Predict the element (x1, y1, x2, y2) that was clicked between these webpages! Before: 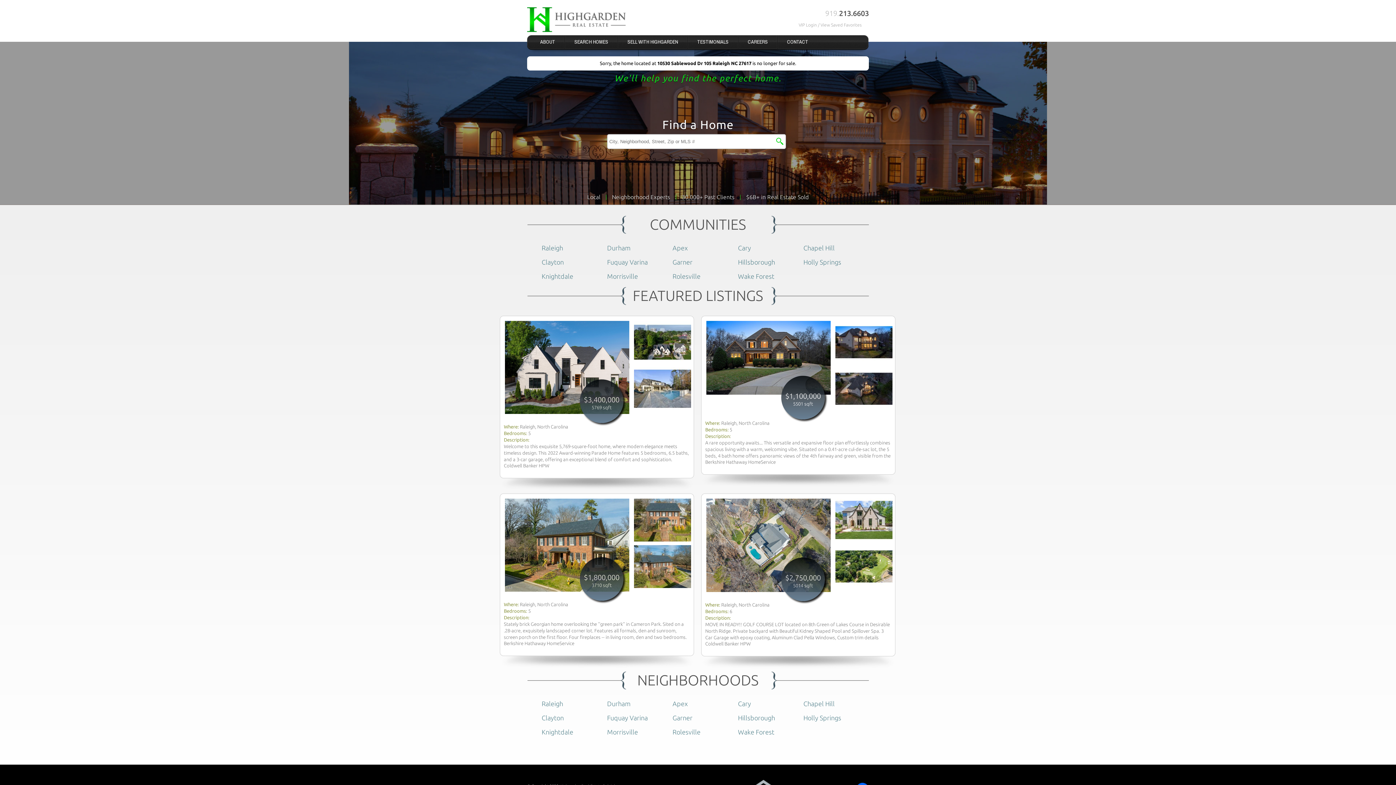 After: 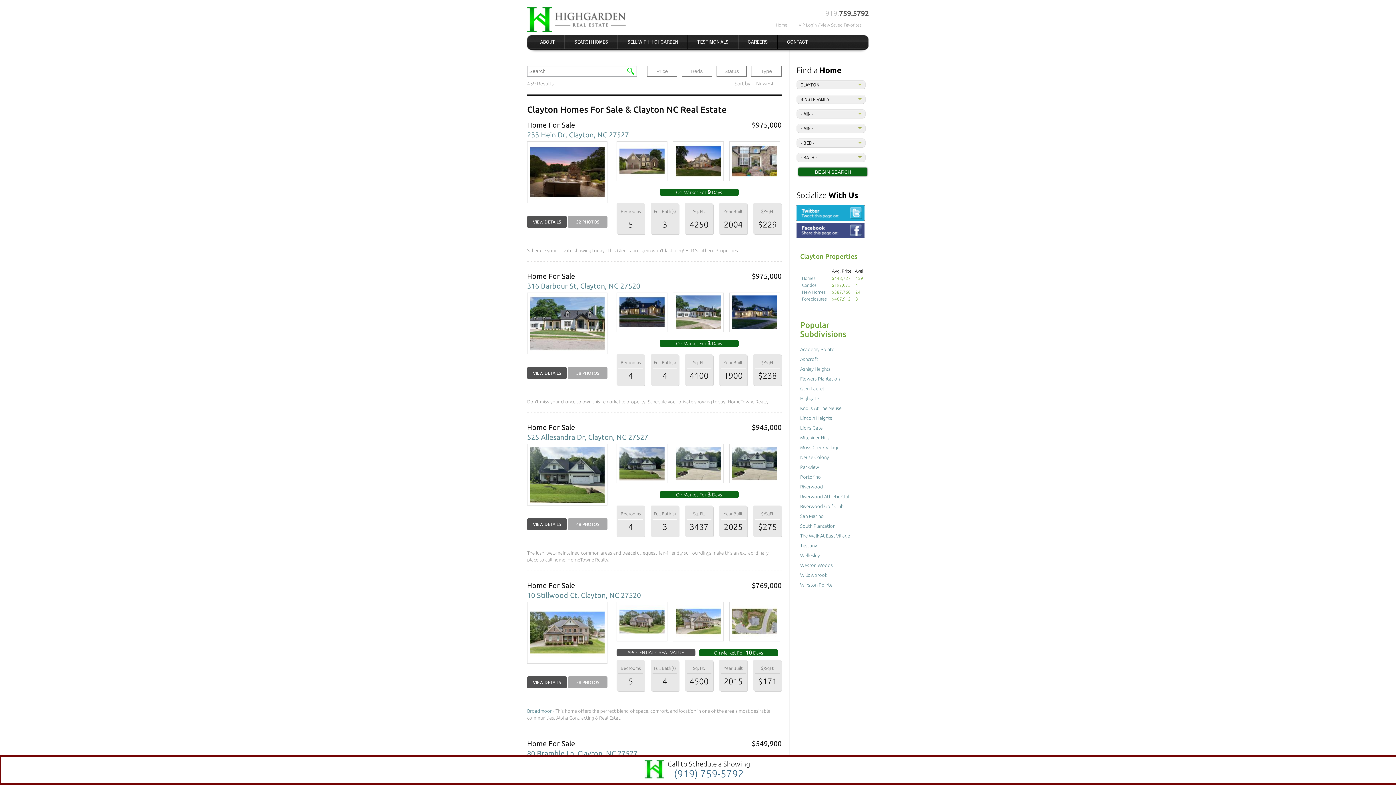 Action: bbox: (541, 258, 564, 265) label: Clayton